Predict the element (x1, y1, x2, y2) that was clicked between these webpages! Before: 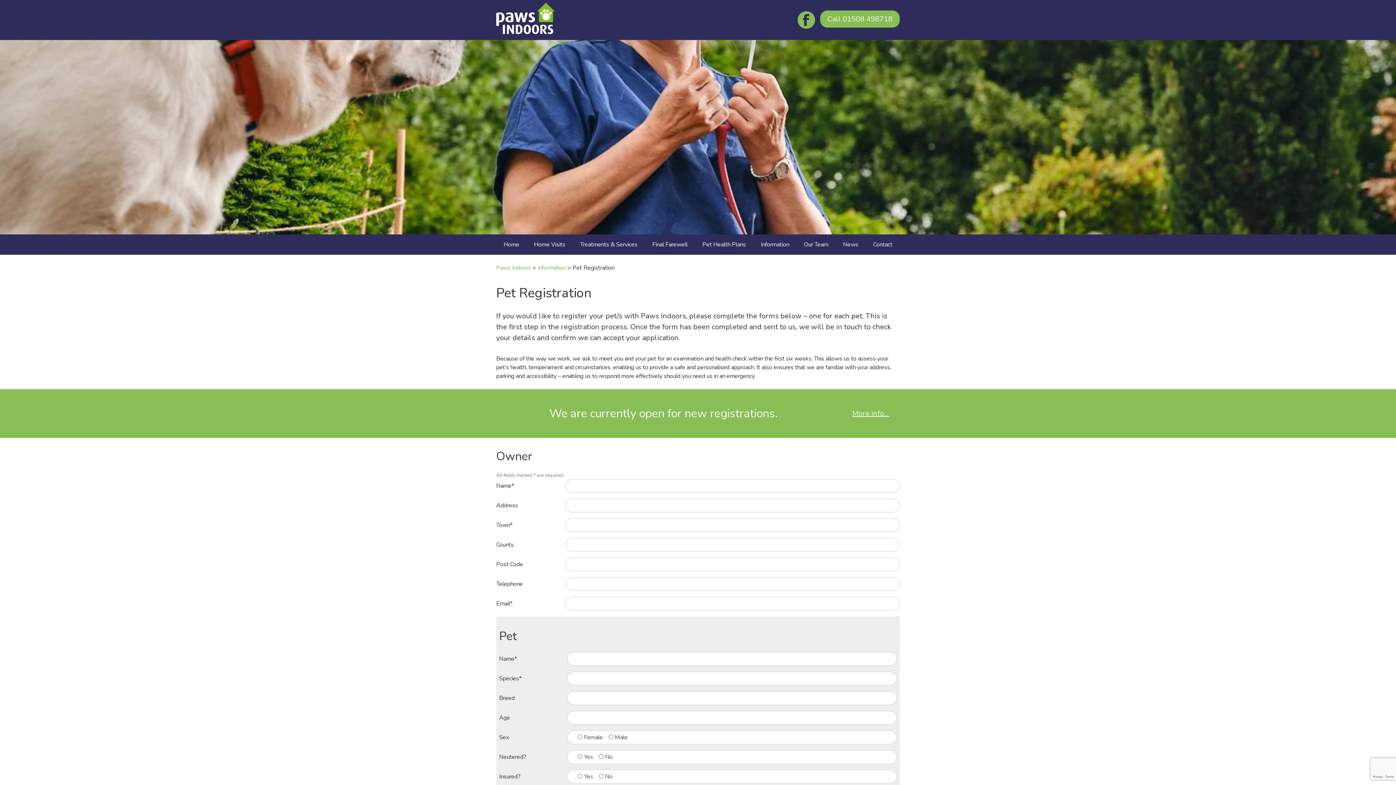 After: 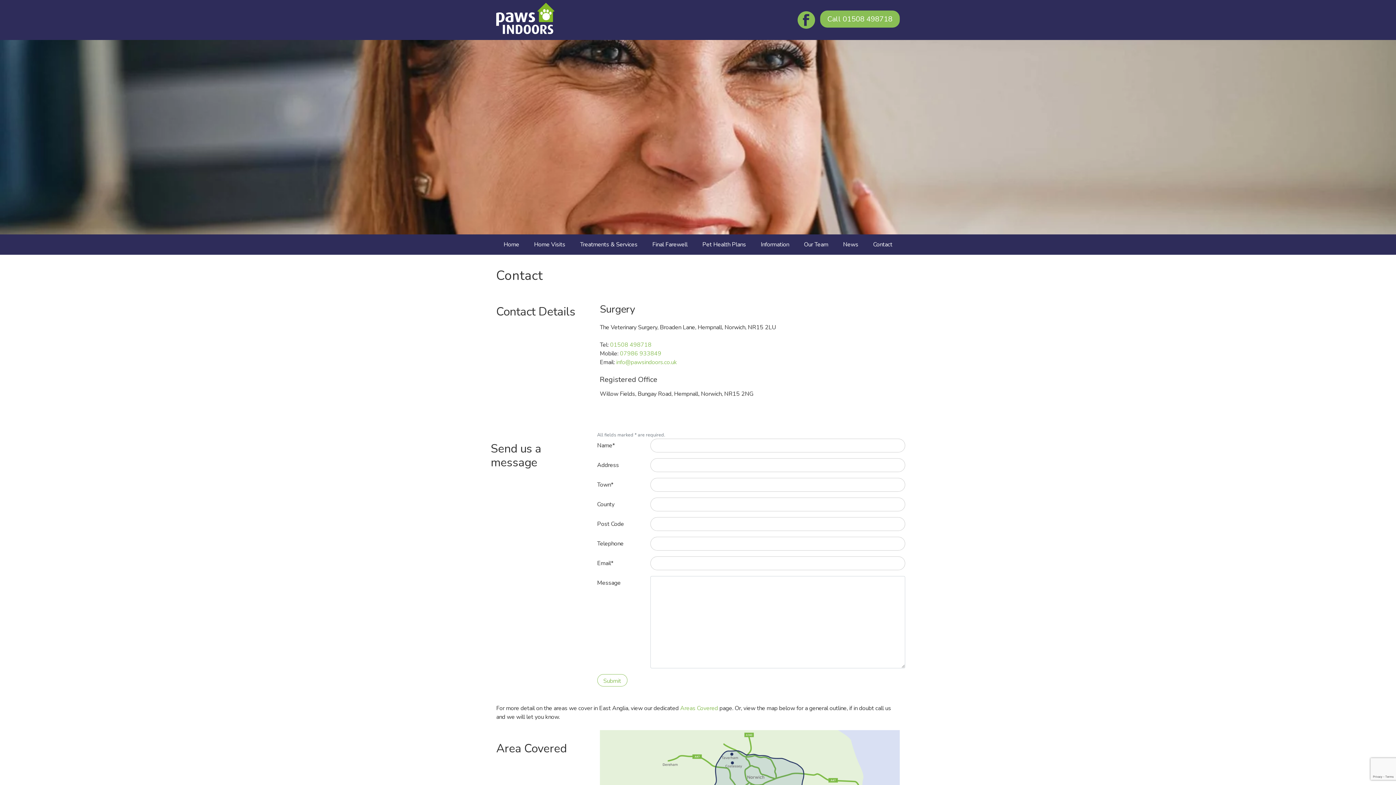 Action: bbox: (852, 408, 889, 418) label: More info…